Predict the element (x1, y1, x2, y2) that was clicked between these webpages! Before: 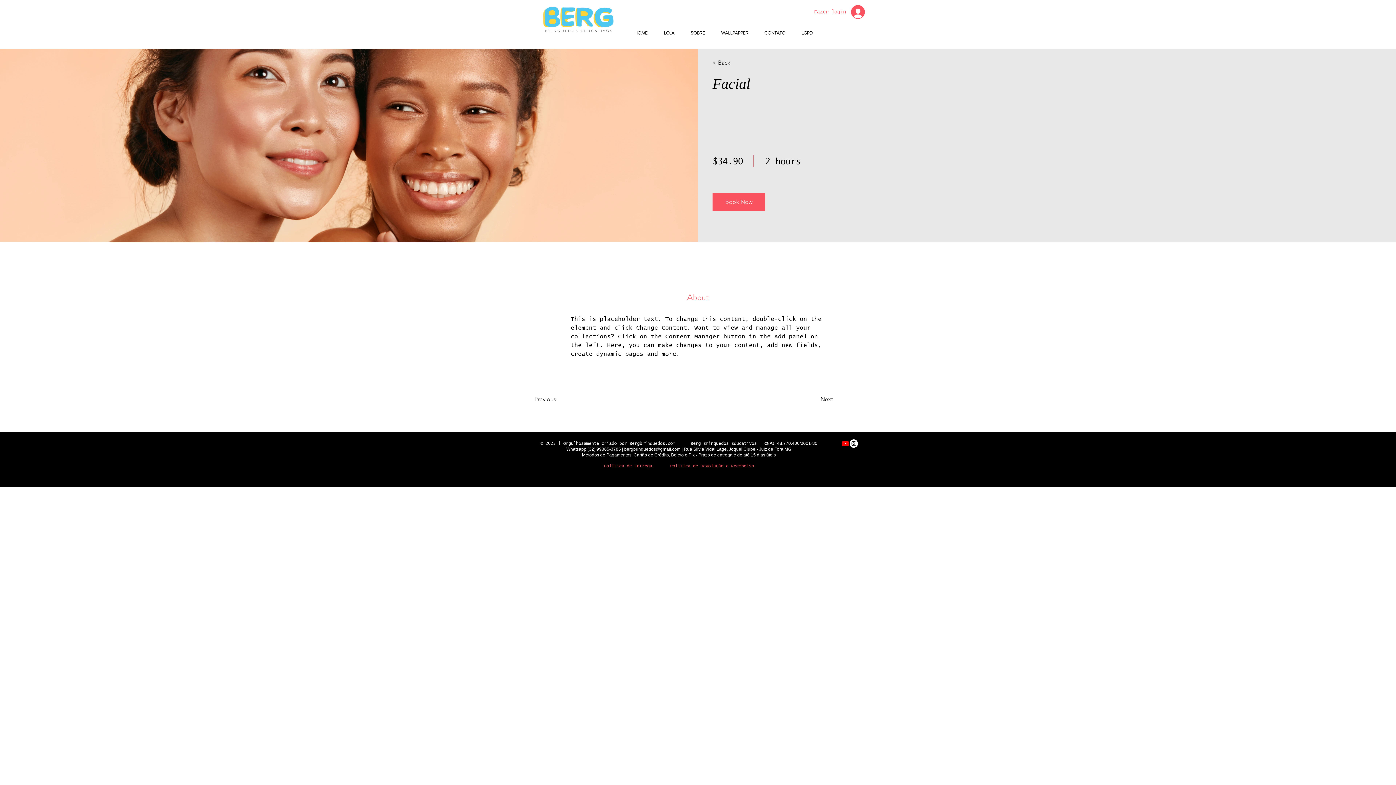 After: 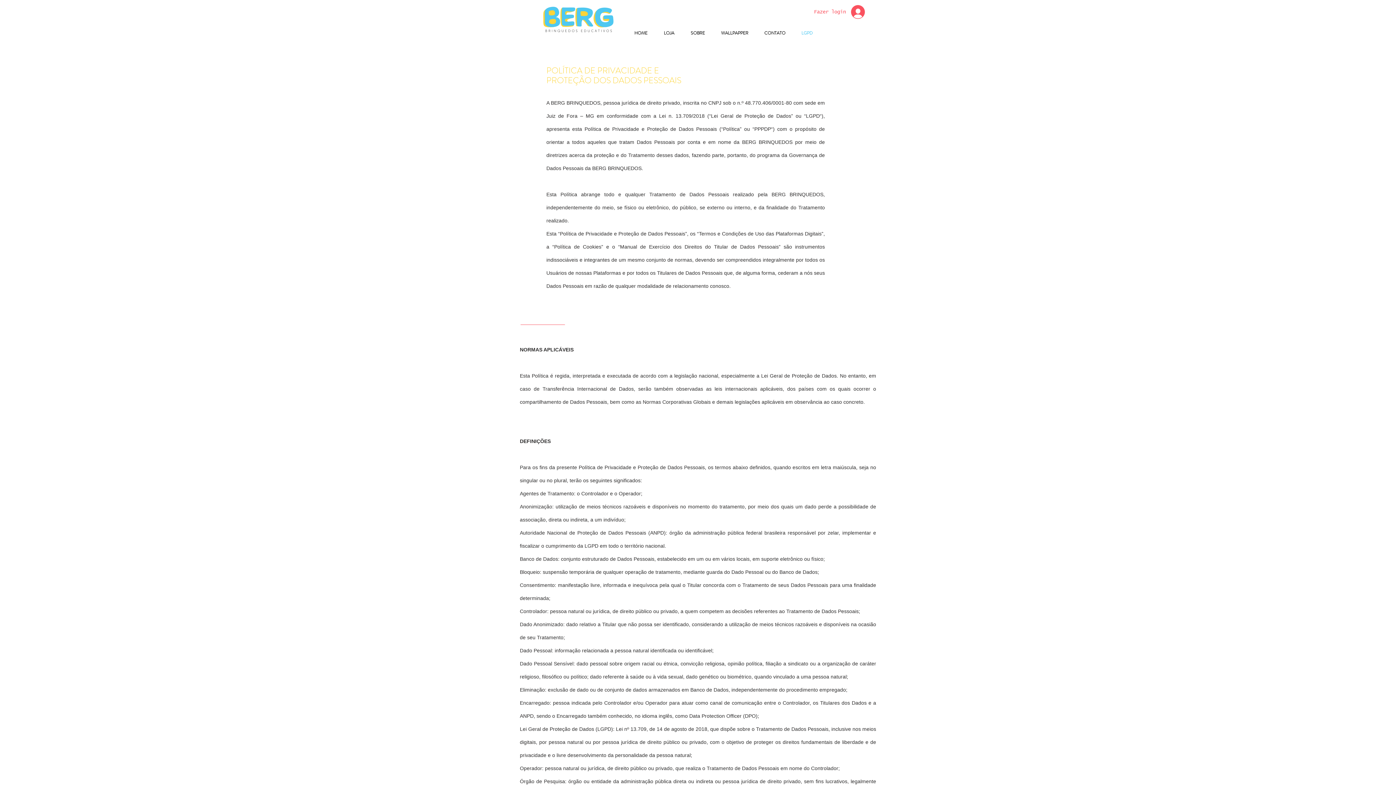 Action: label: LGPD bbox: (793, 26, 820, 39)